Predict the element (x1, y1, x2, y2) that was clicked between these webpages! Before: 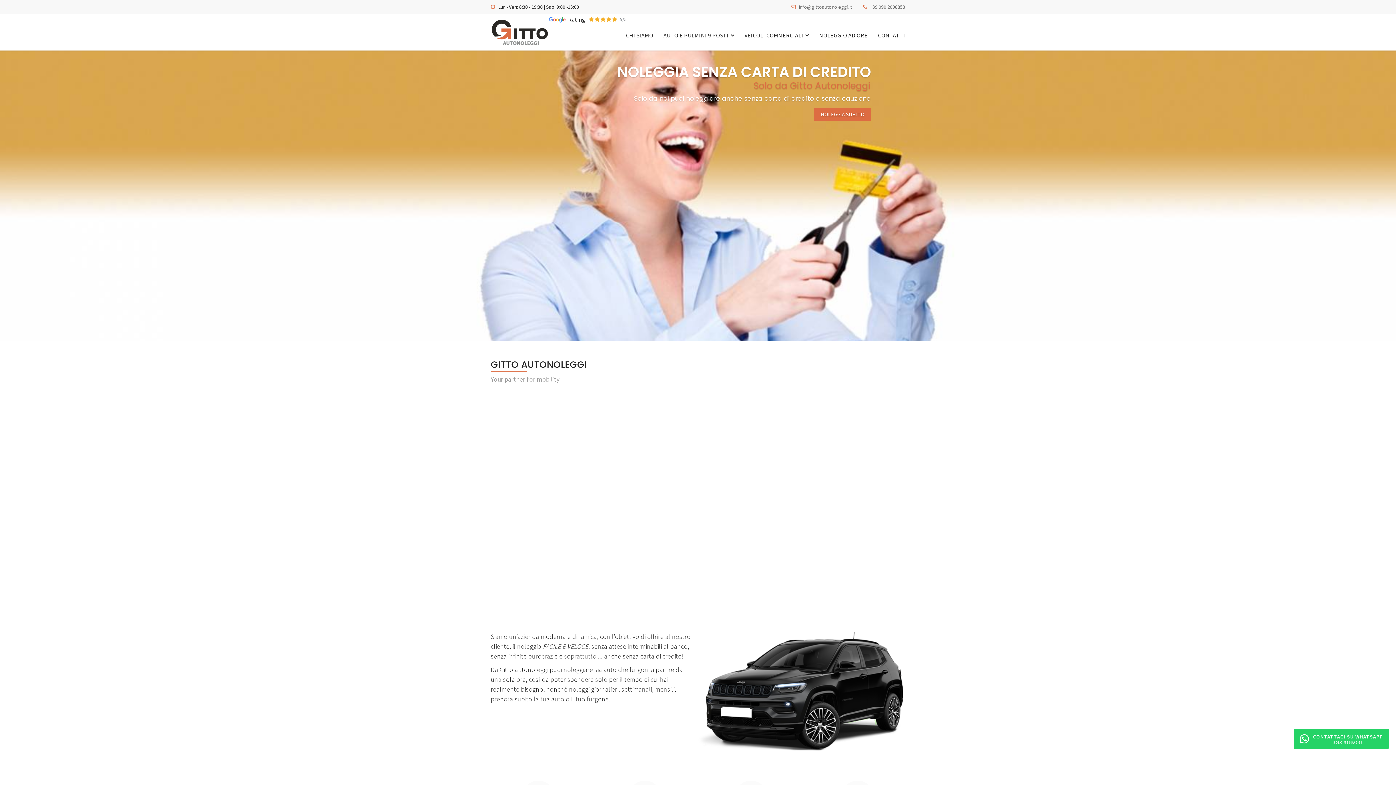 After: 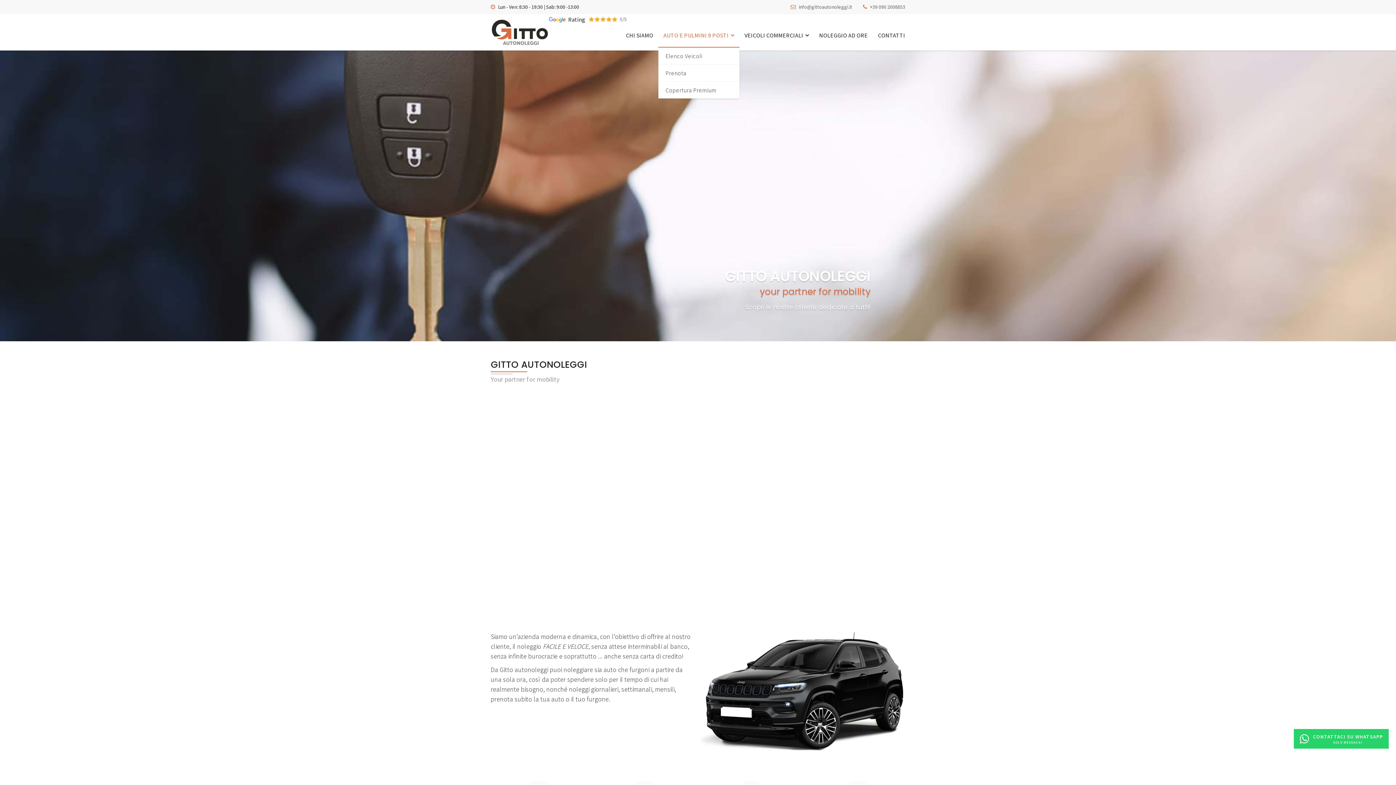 Action: bbox: (658, 28, 739, 42) label: AUTO E PULMINI 9 POSTI 